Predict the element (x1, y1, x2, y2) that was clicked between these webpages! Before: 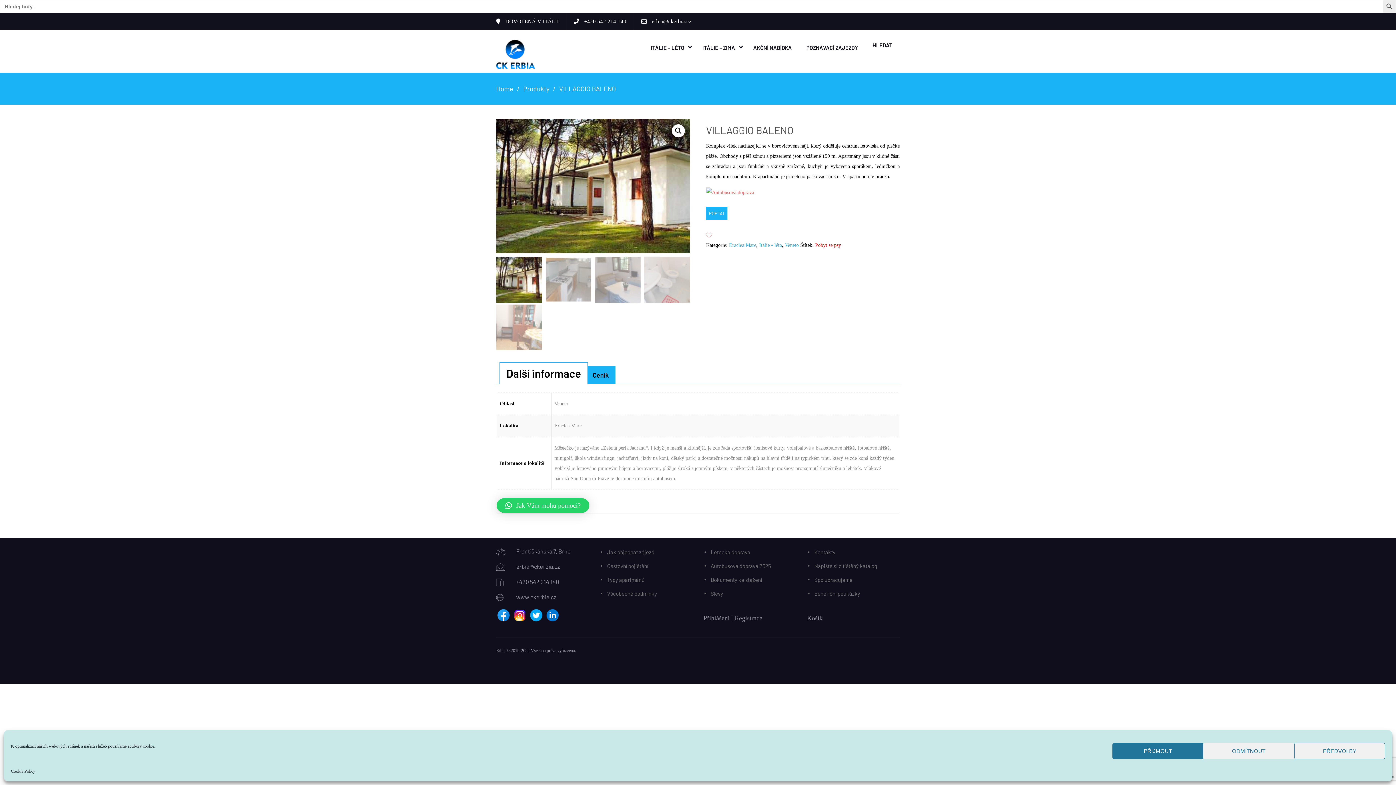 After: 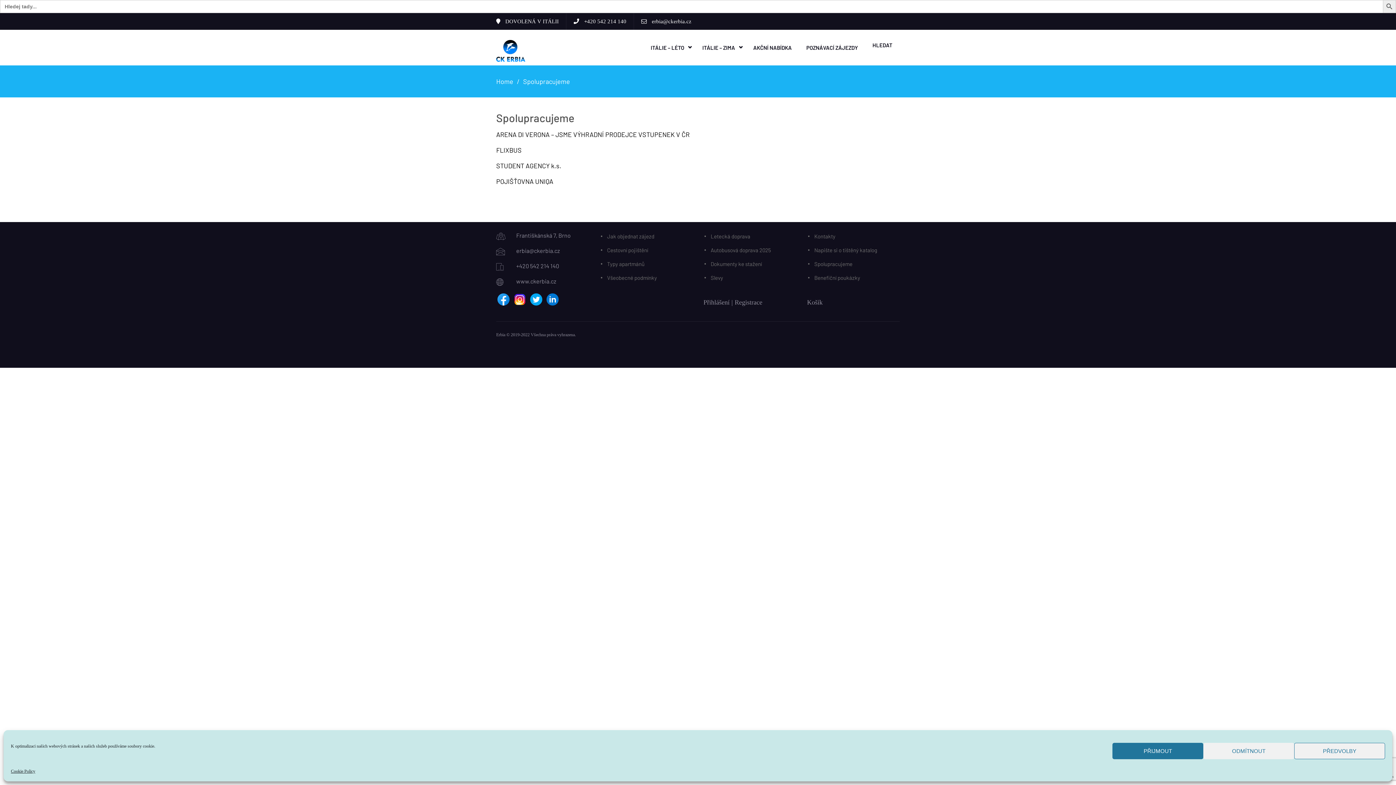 Action: bbox: (814, 576, 852, 583) label: Spolupracujeme